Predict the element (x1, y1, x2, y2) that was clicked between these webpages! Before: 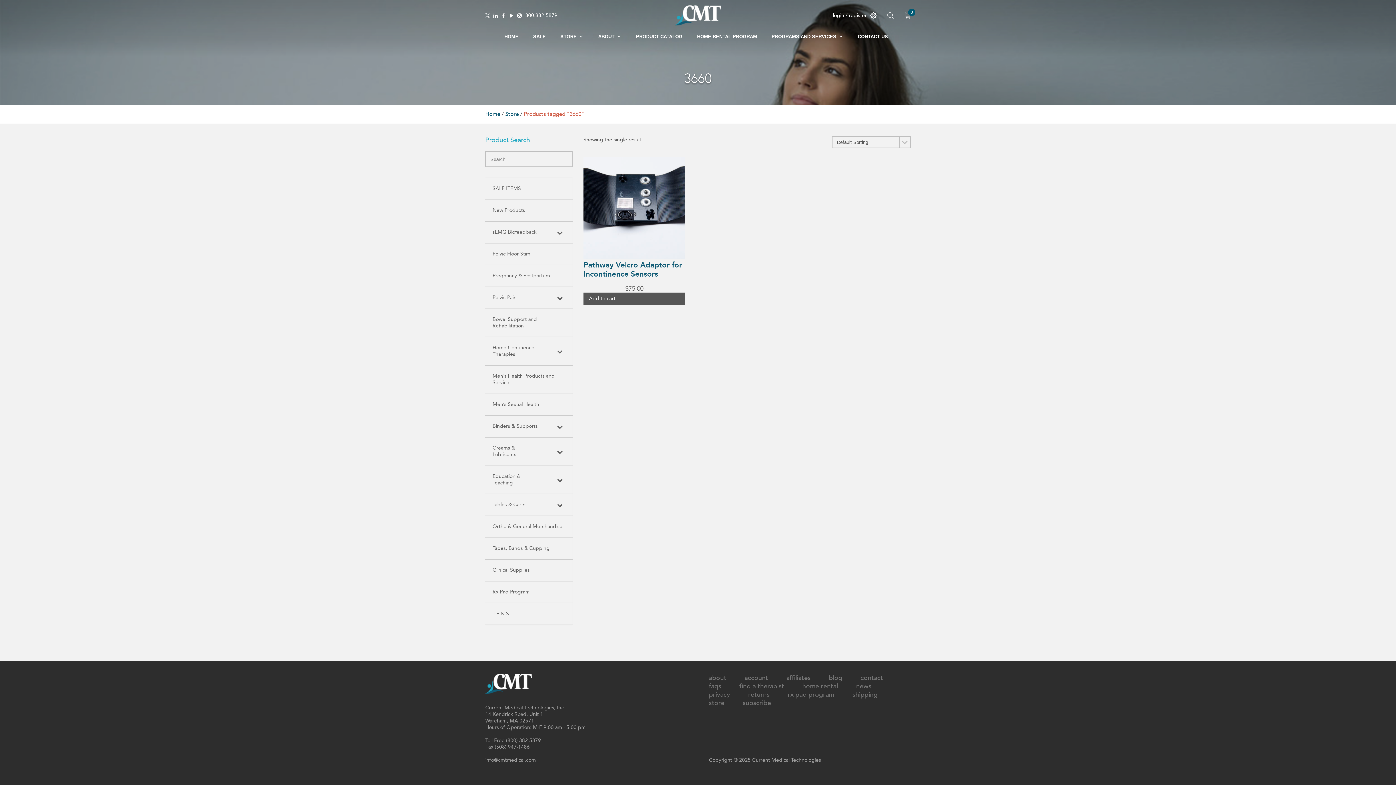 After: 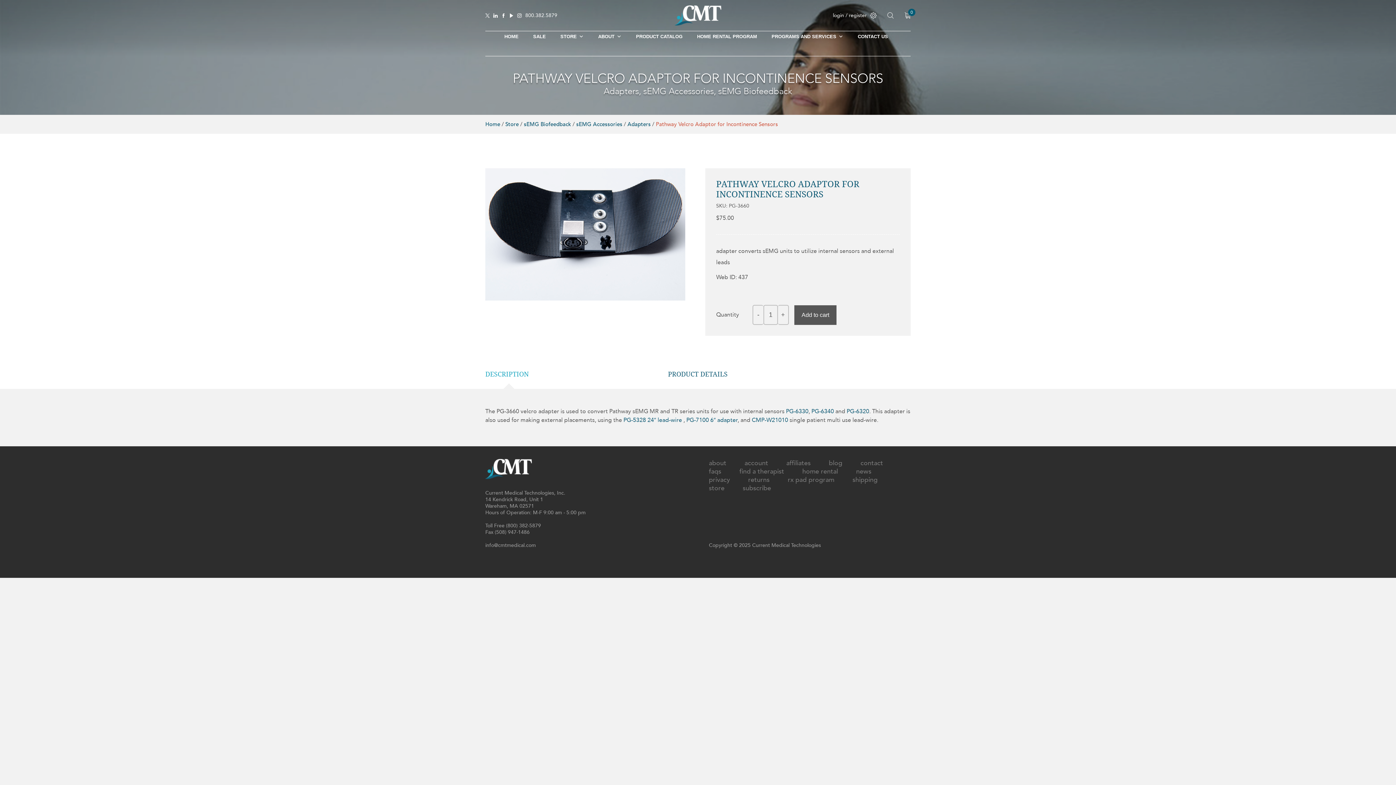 Action: label: Pathway Velcro Adaptor for Incontinence Sensors
$75.00 bbox: (583, 157, 685, 292)